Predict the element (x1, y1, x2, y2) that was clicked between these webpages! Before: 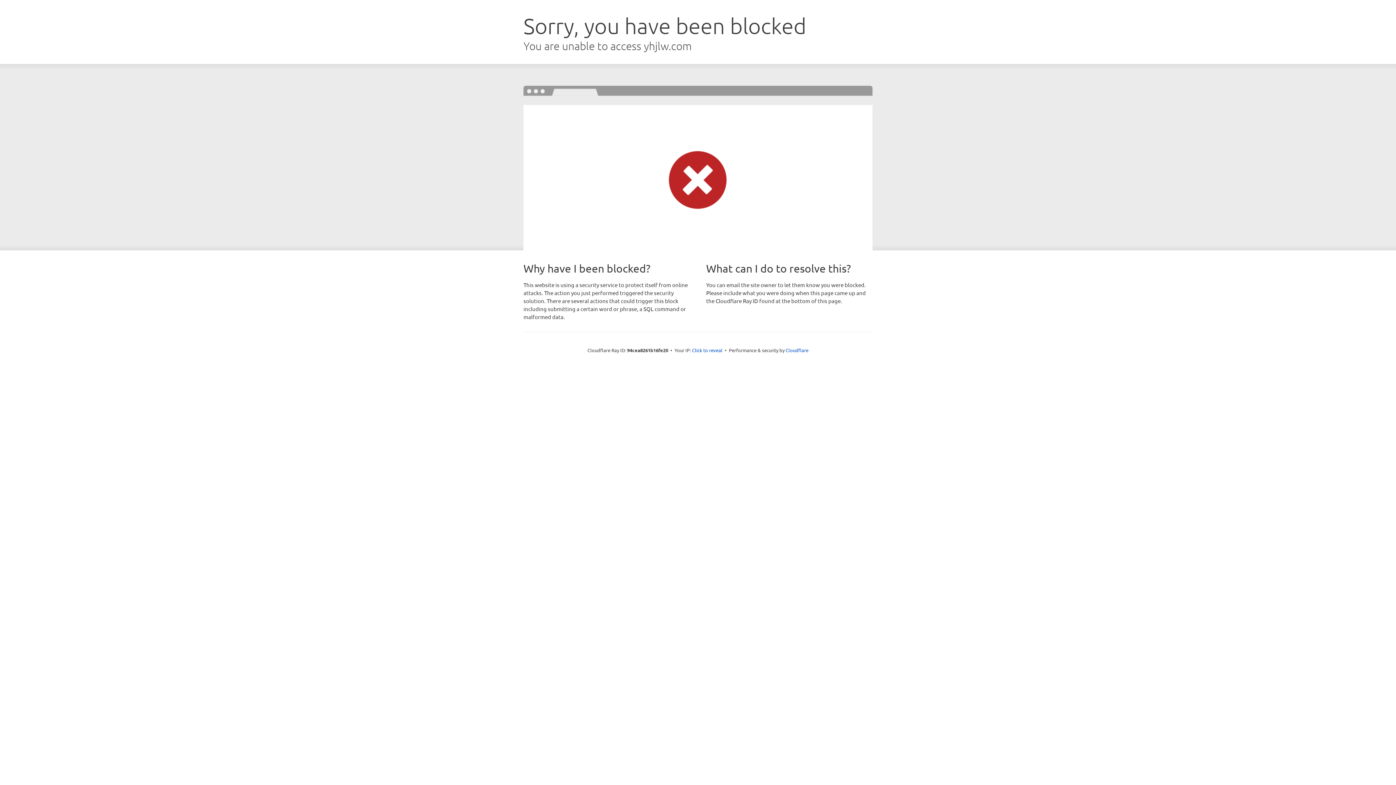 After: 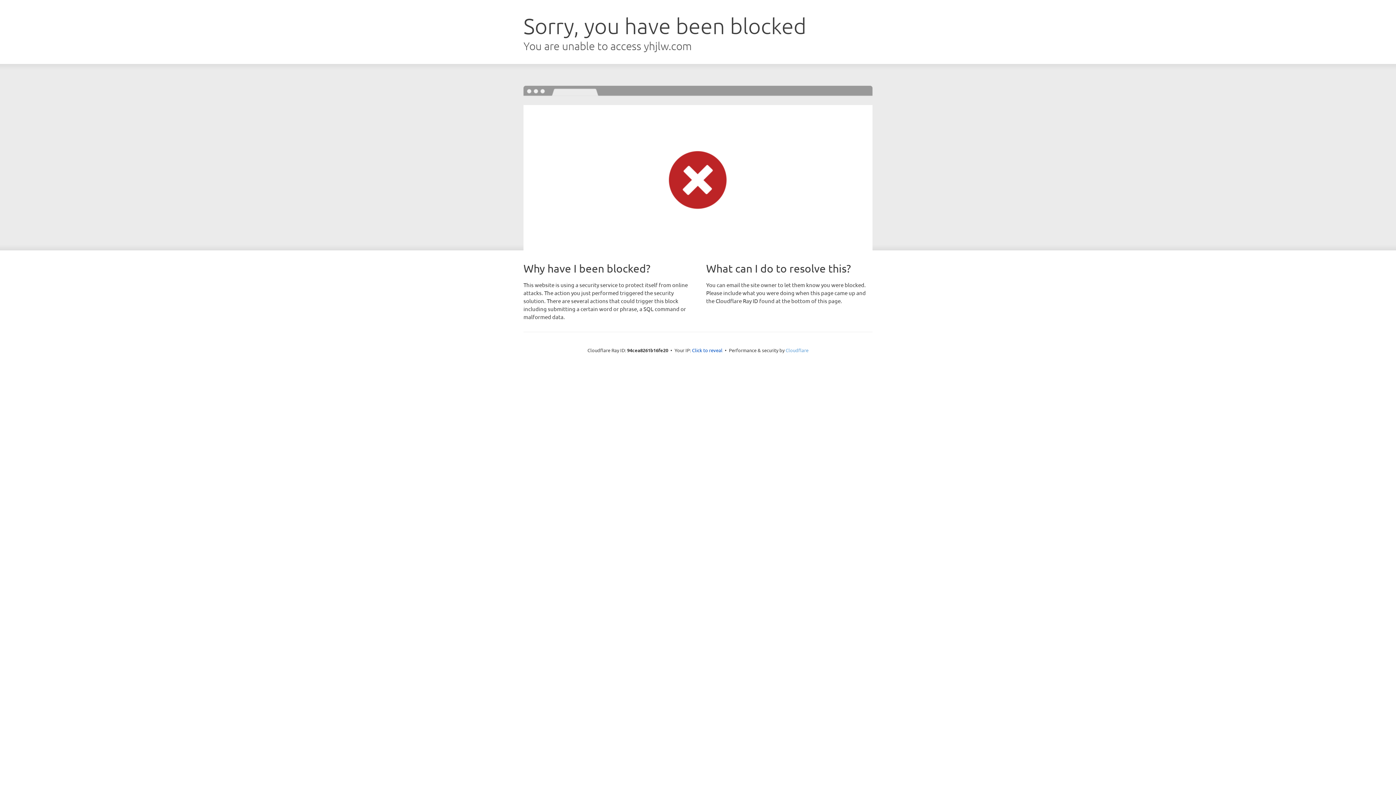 Action: bbox: (785, 347, 808, 353) label: Cloudflare